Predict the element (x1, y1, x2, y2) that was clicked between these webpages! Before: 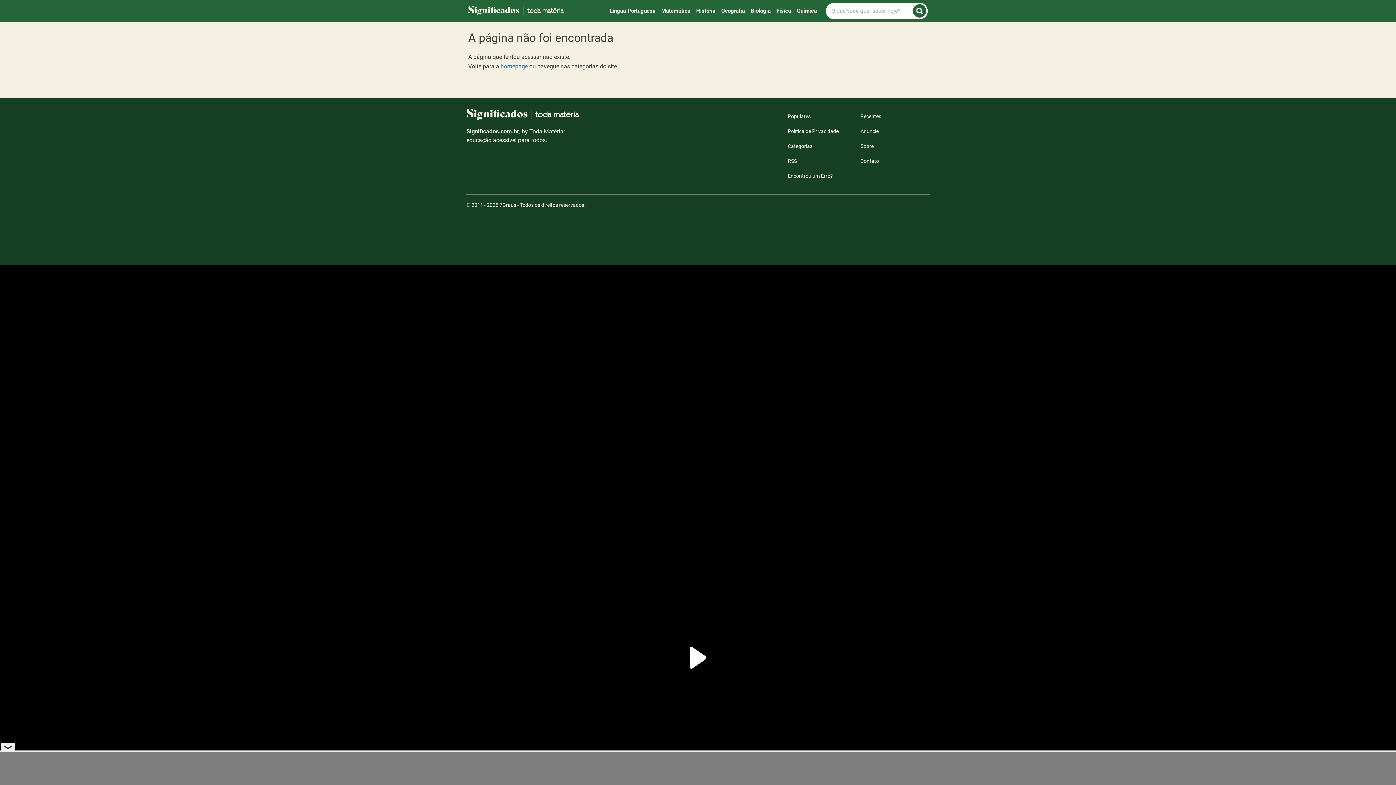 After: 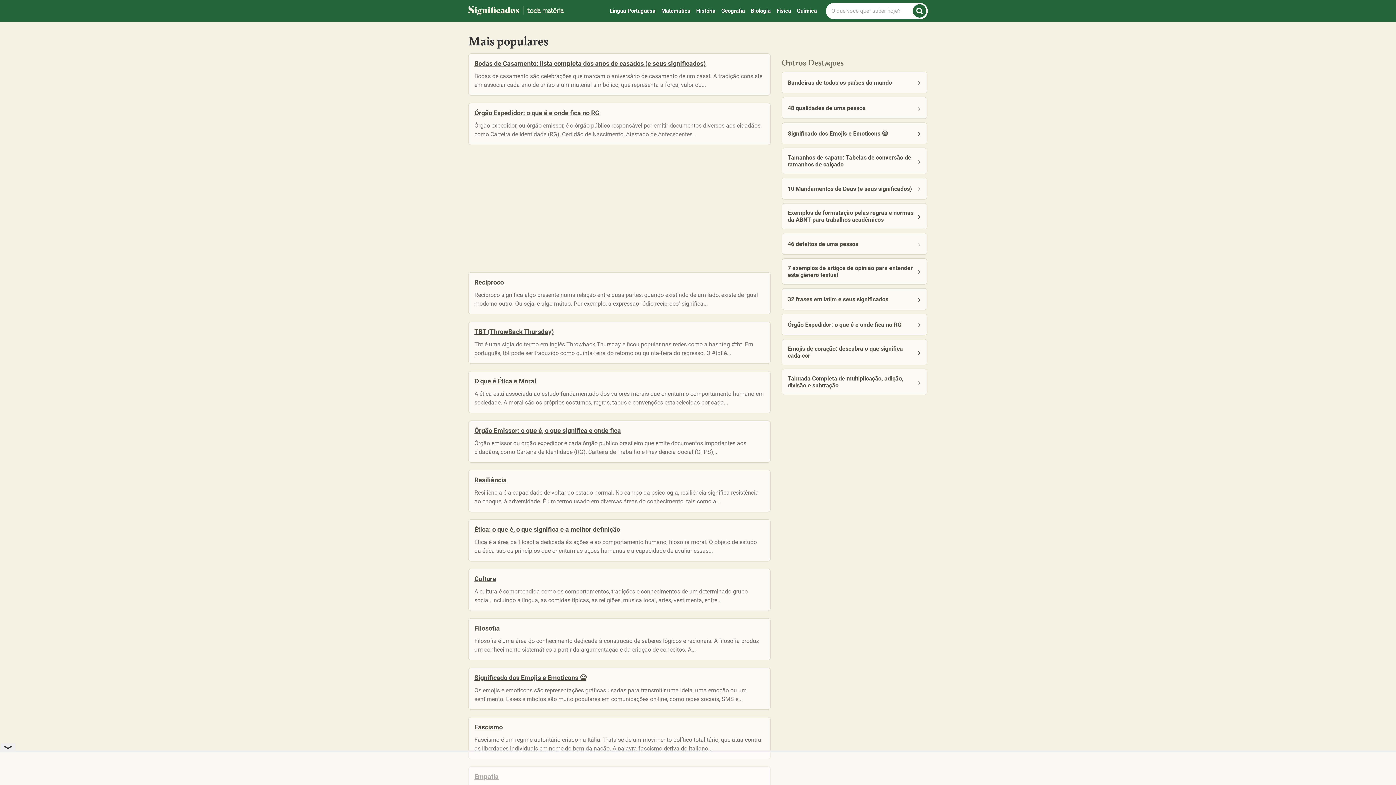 Action: bbox: (784, 109, 853, 124) label: Populares